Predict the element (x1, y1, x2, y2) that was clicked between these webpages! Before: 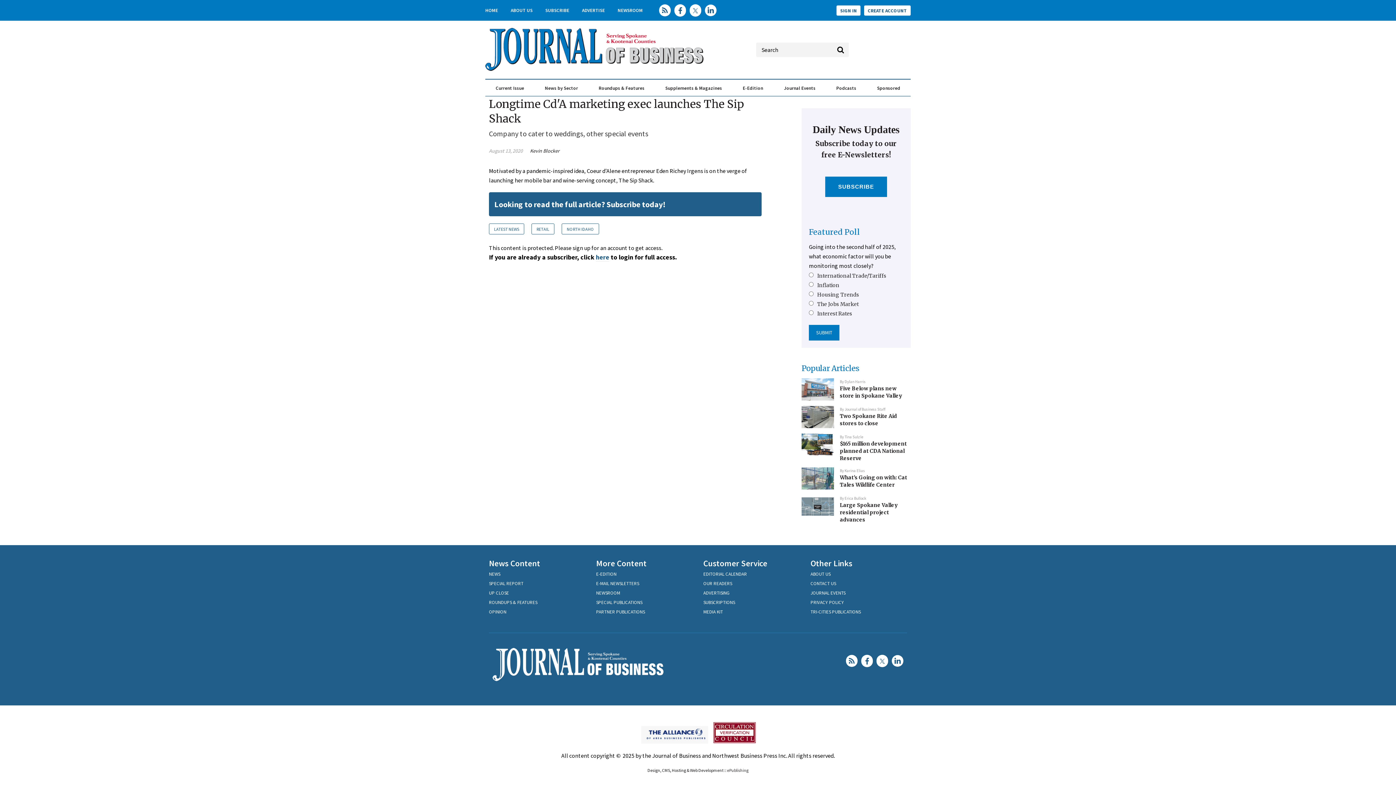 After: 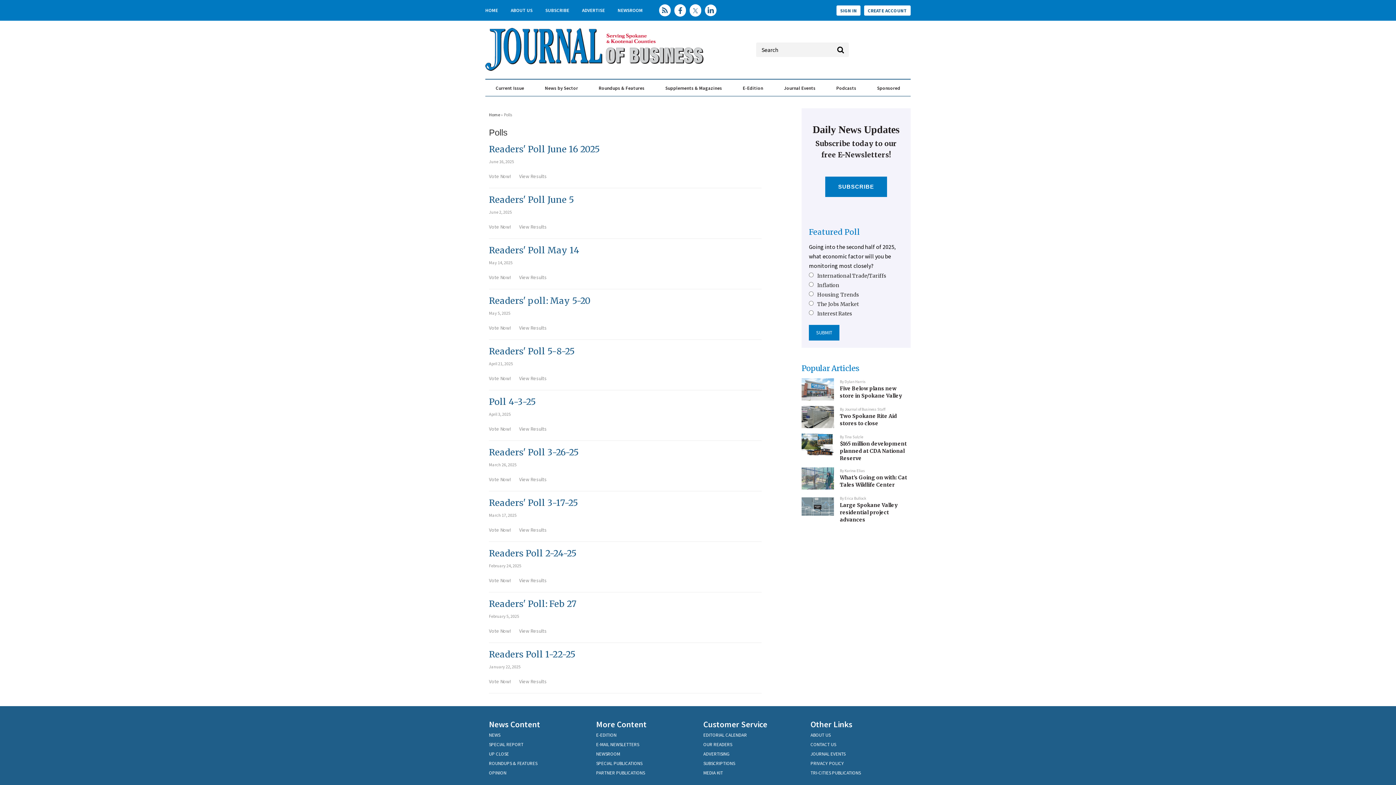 Action: label: Featured Poll bbox: (809, 714, 860, 724)